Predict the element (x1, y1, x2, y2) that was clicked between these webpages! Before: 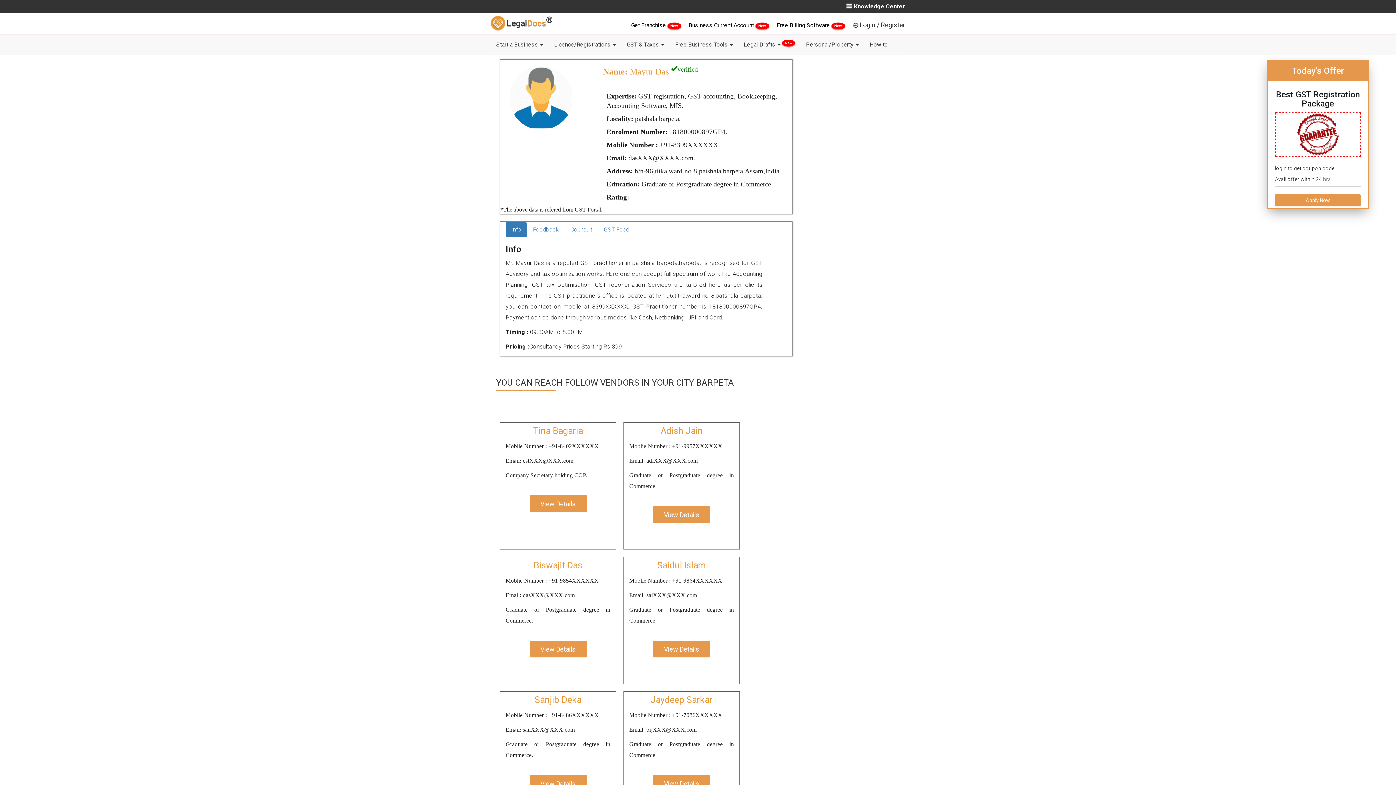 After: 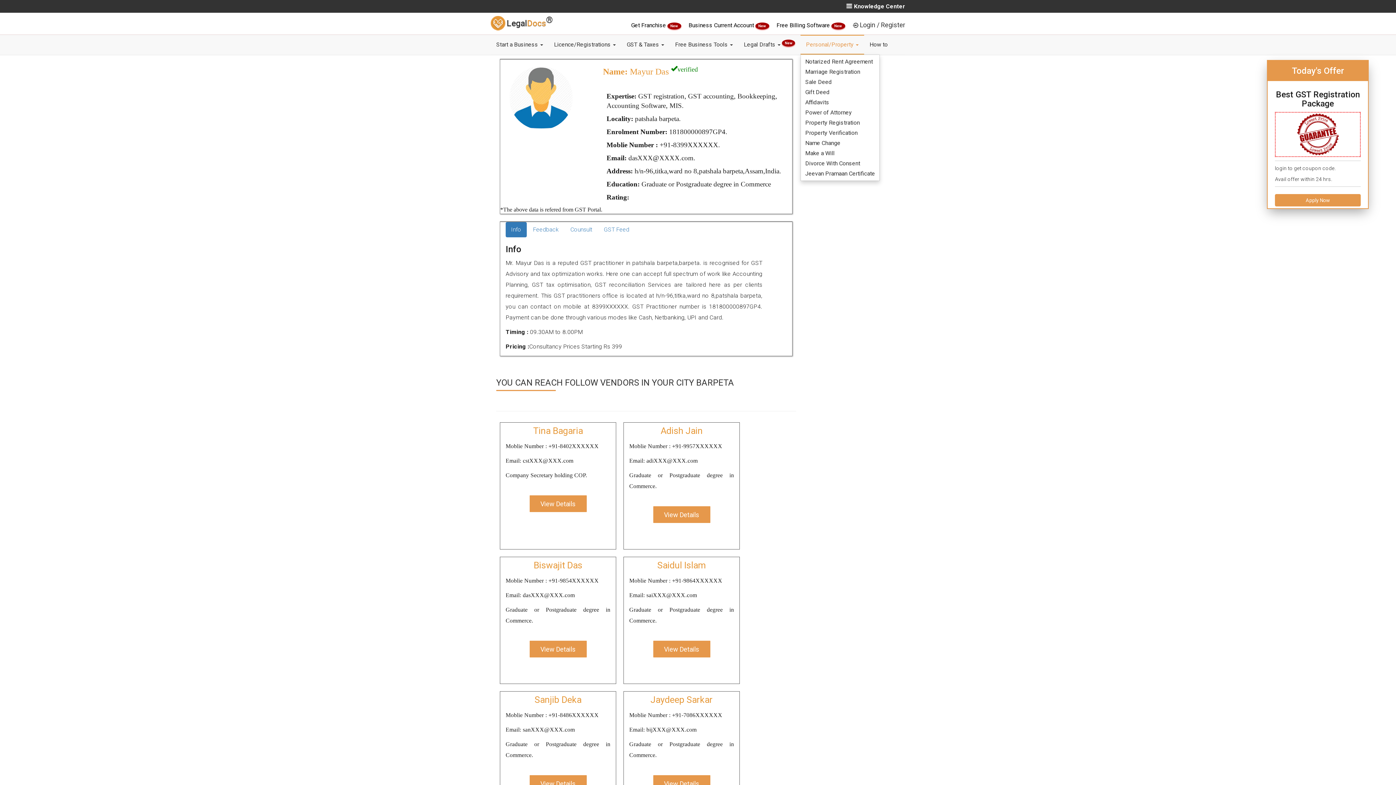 Action: label: Personal/Property  bbox: (800, 34, 864, 54)